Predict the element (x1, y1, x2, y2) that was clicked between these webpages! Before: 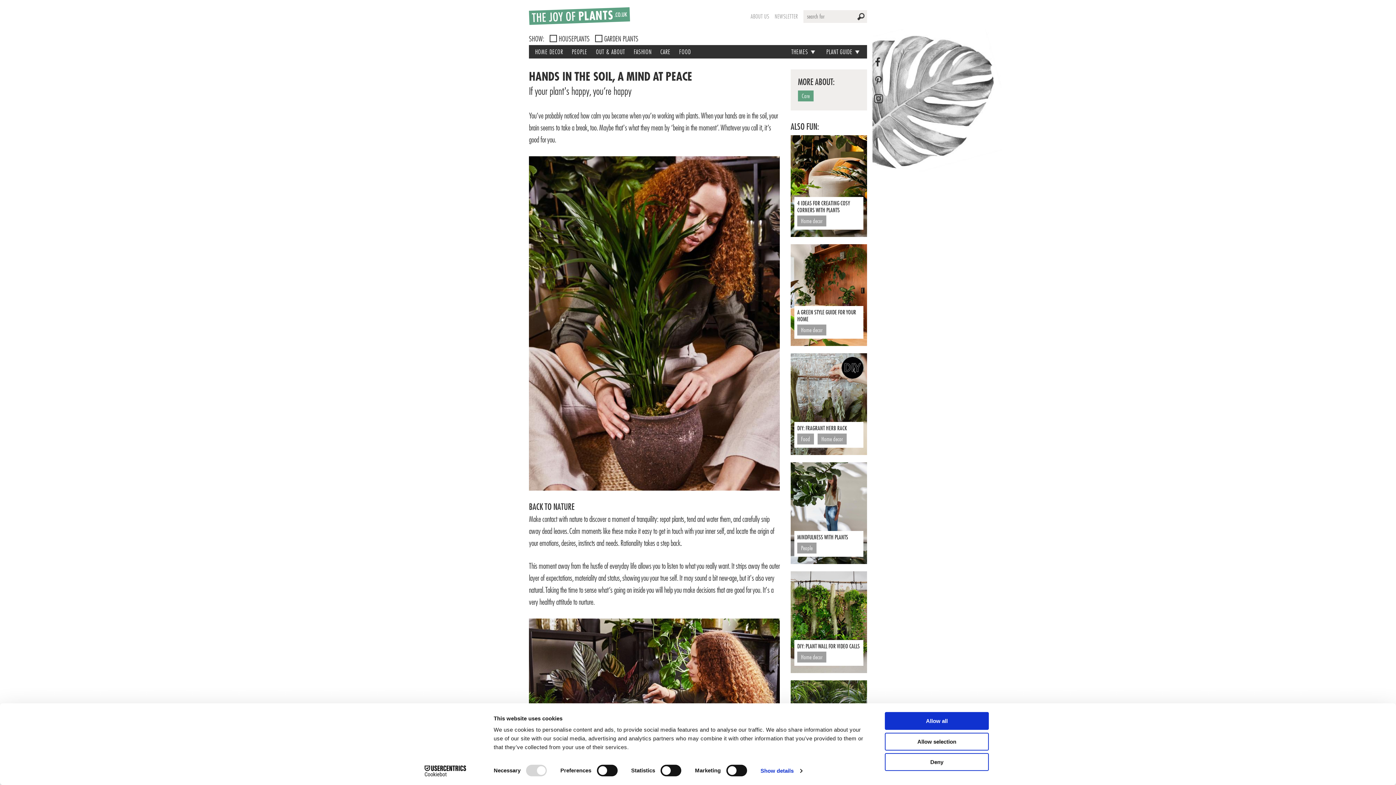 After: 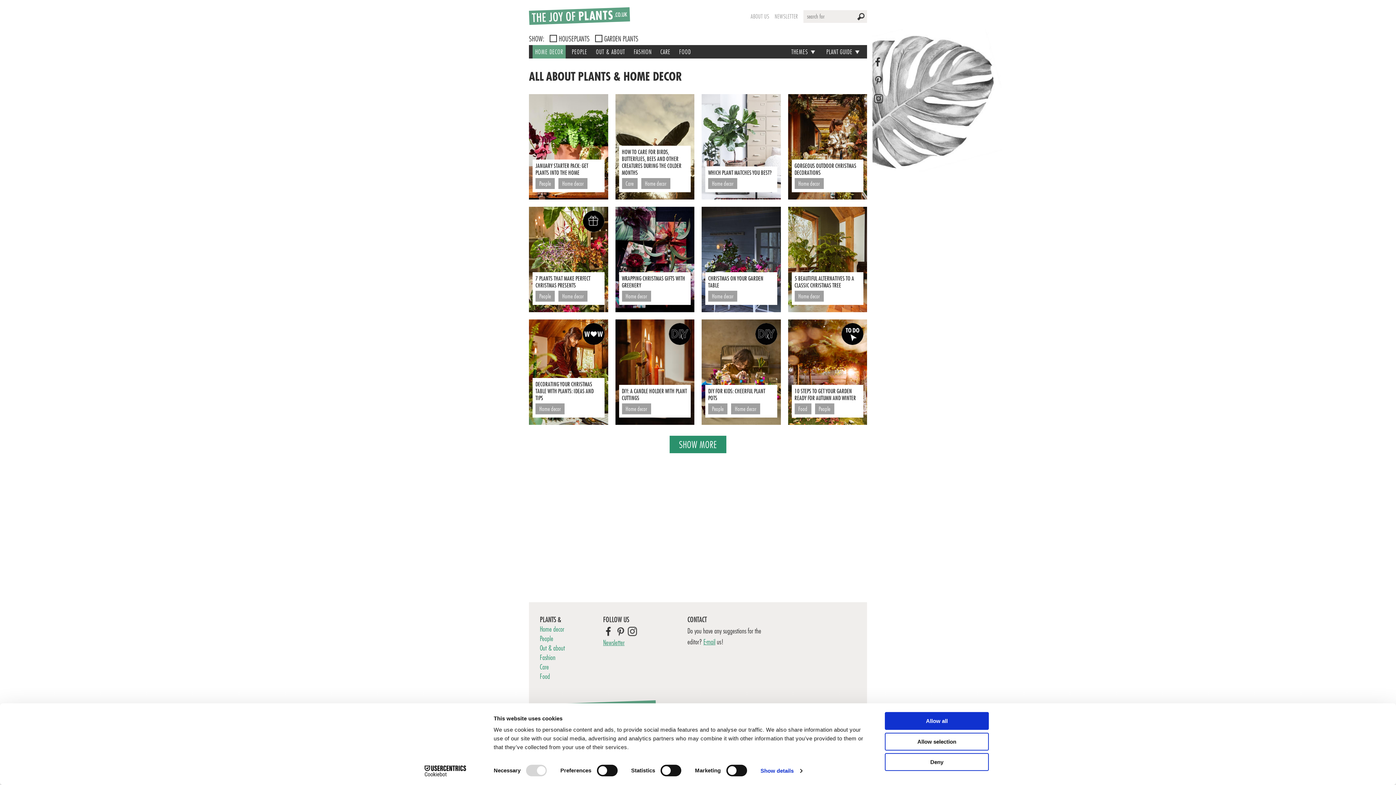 Action: label: Home decor bbox: (797, 215, 826, 226)